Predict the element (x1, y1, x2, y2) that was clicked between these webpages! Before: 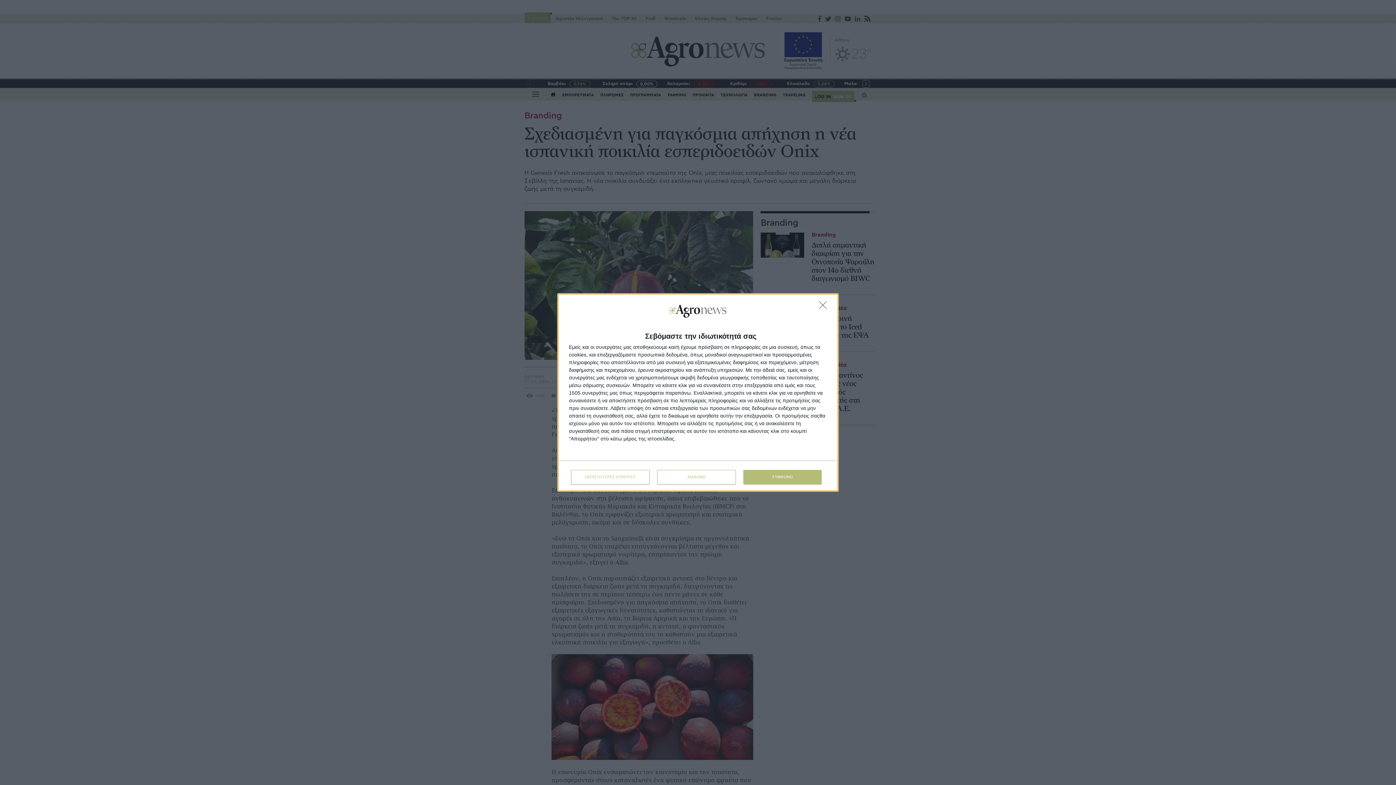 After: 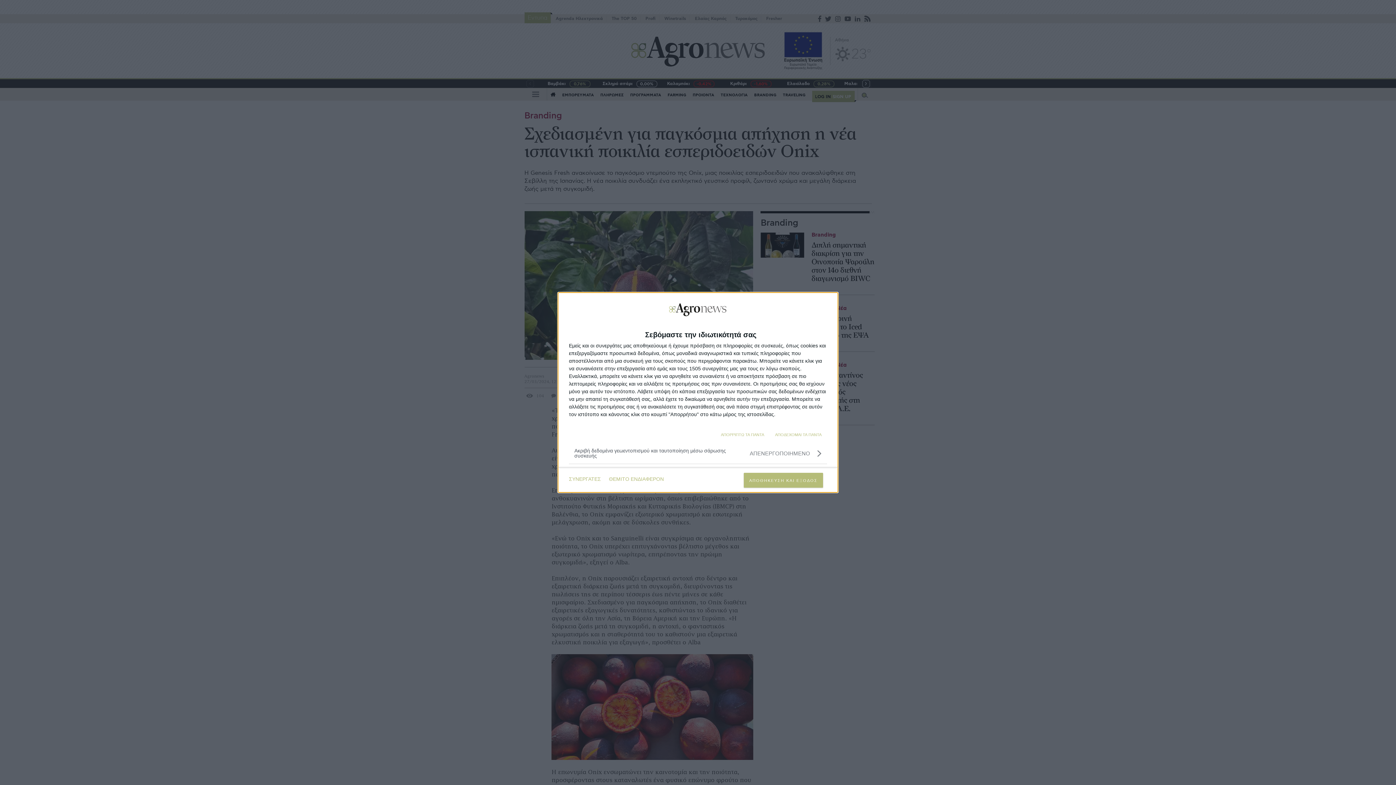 Action: bbox: (571, 470, 649, 484) label: ΠΕΡΙΣΣΟΤΕΡΕΣ ΕΠΙΛΟΓΕΣ